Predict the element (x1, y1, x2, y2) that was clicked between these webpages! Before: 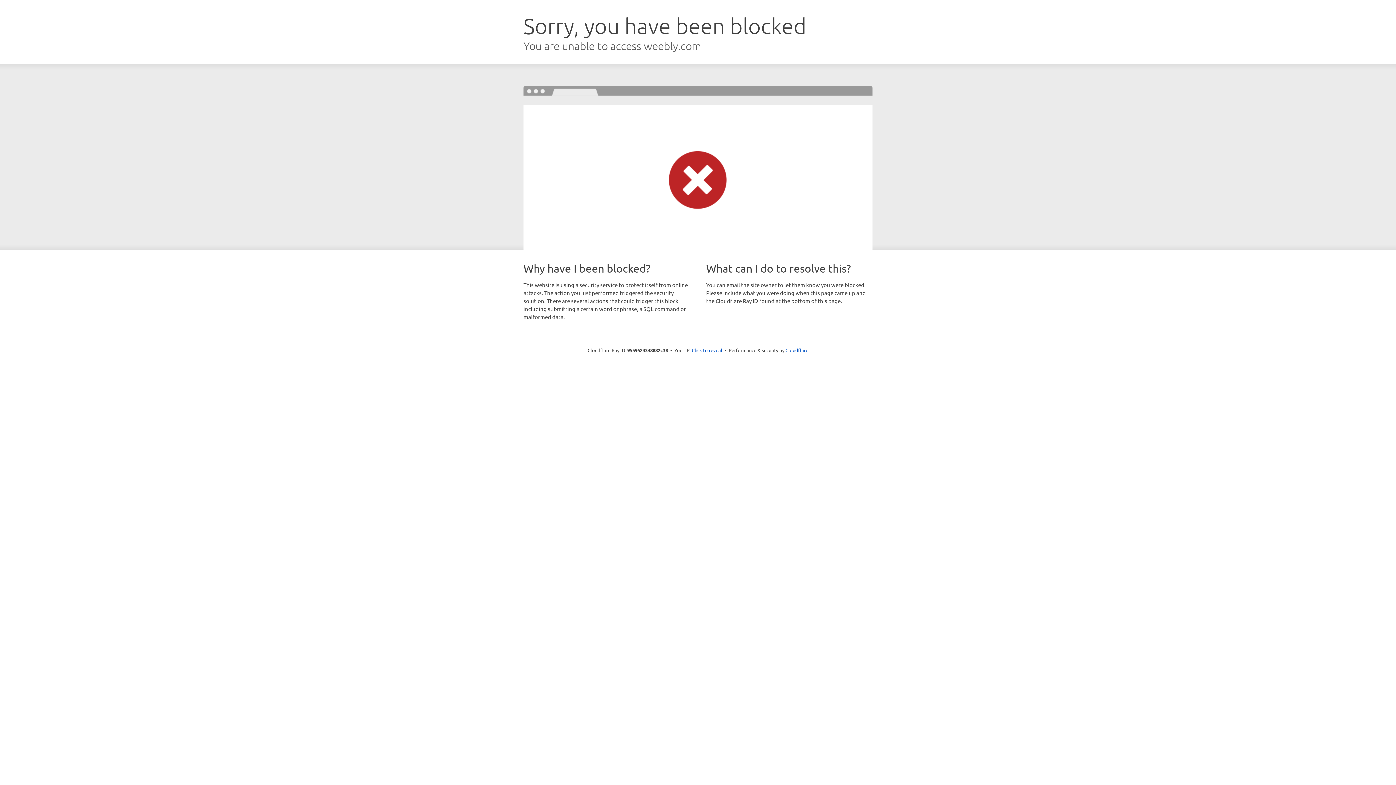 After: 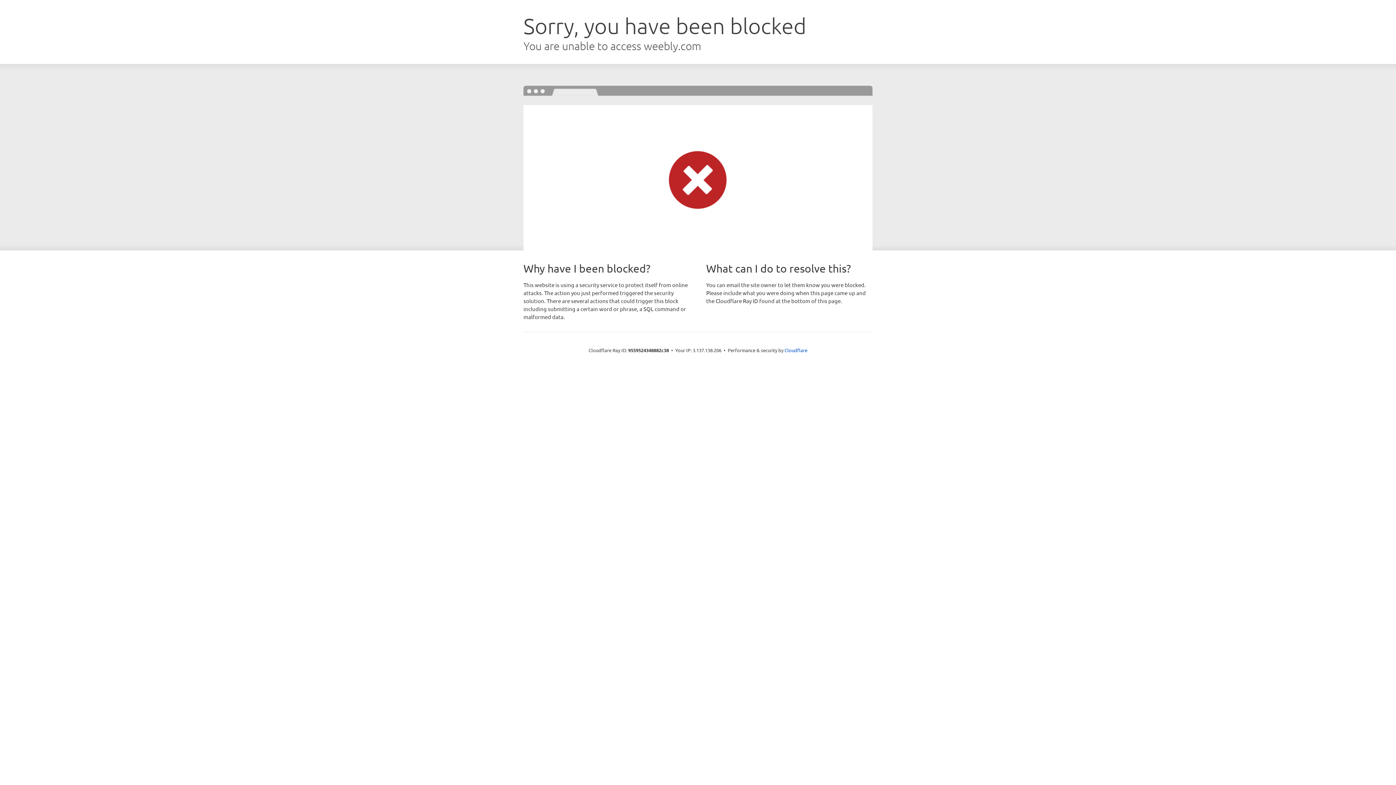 Action: label: Click to reveal bbox: (692, 346, 722, 353)